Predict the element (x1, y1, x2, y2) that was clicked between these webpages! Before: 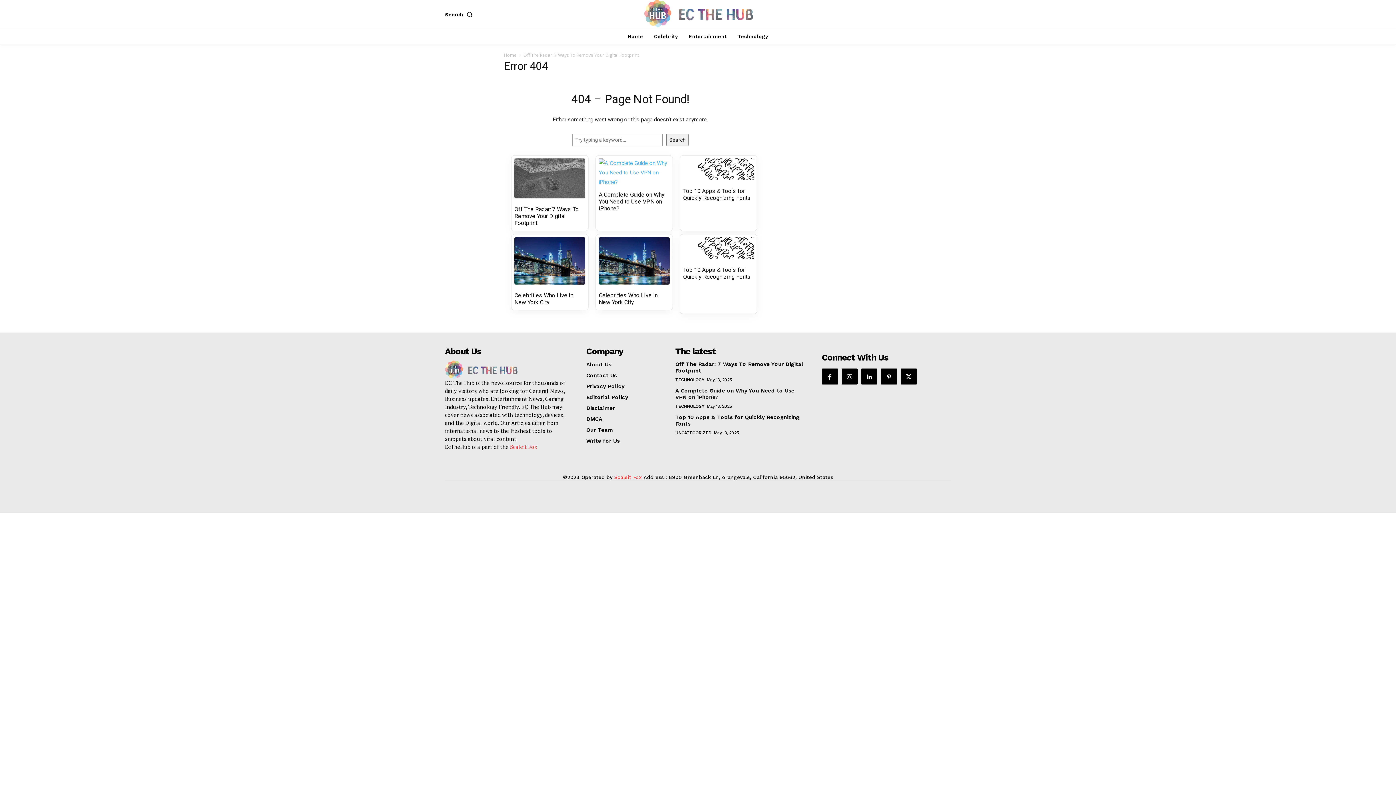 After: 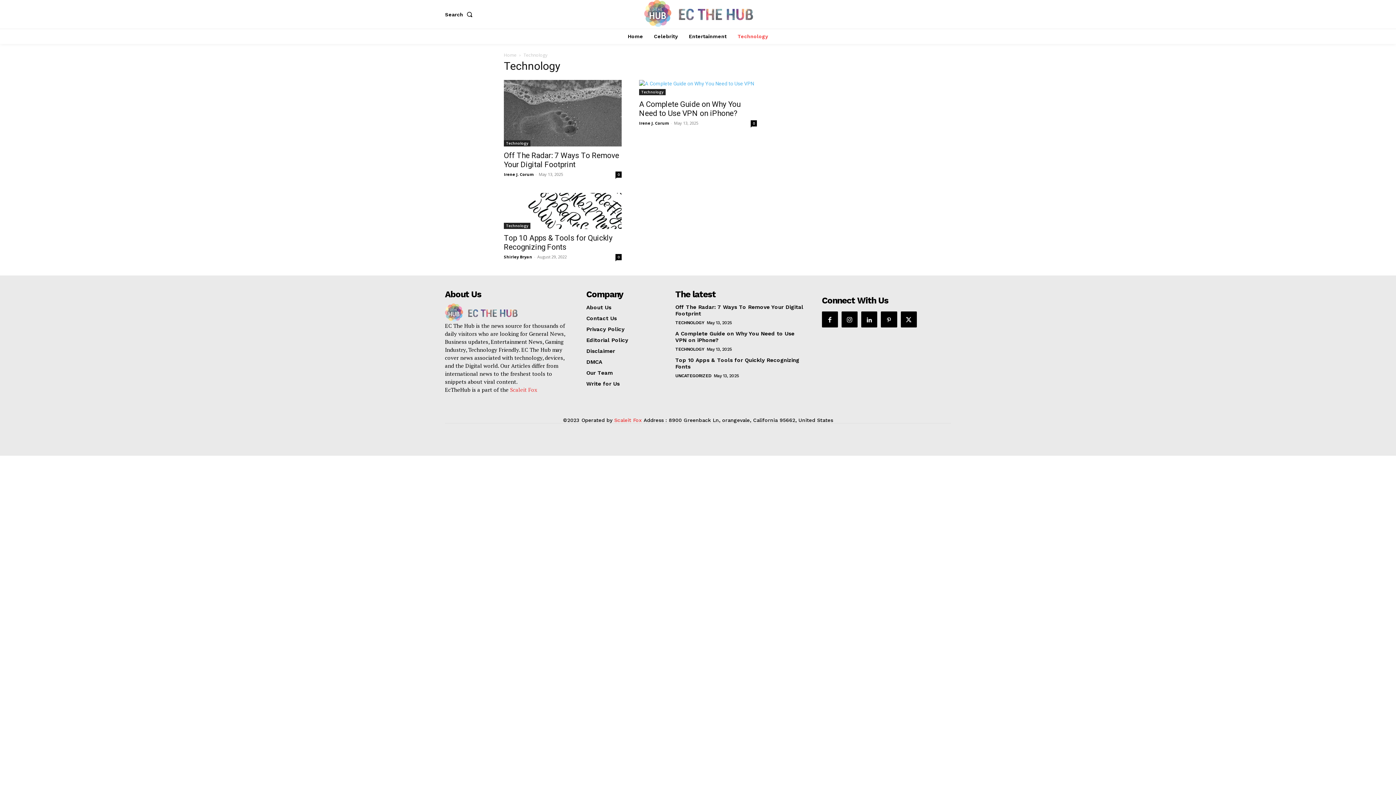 Action: bbox: (675, 377, 704, 382) label: TECHNOLOGY